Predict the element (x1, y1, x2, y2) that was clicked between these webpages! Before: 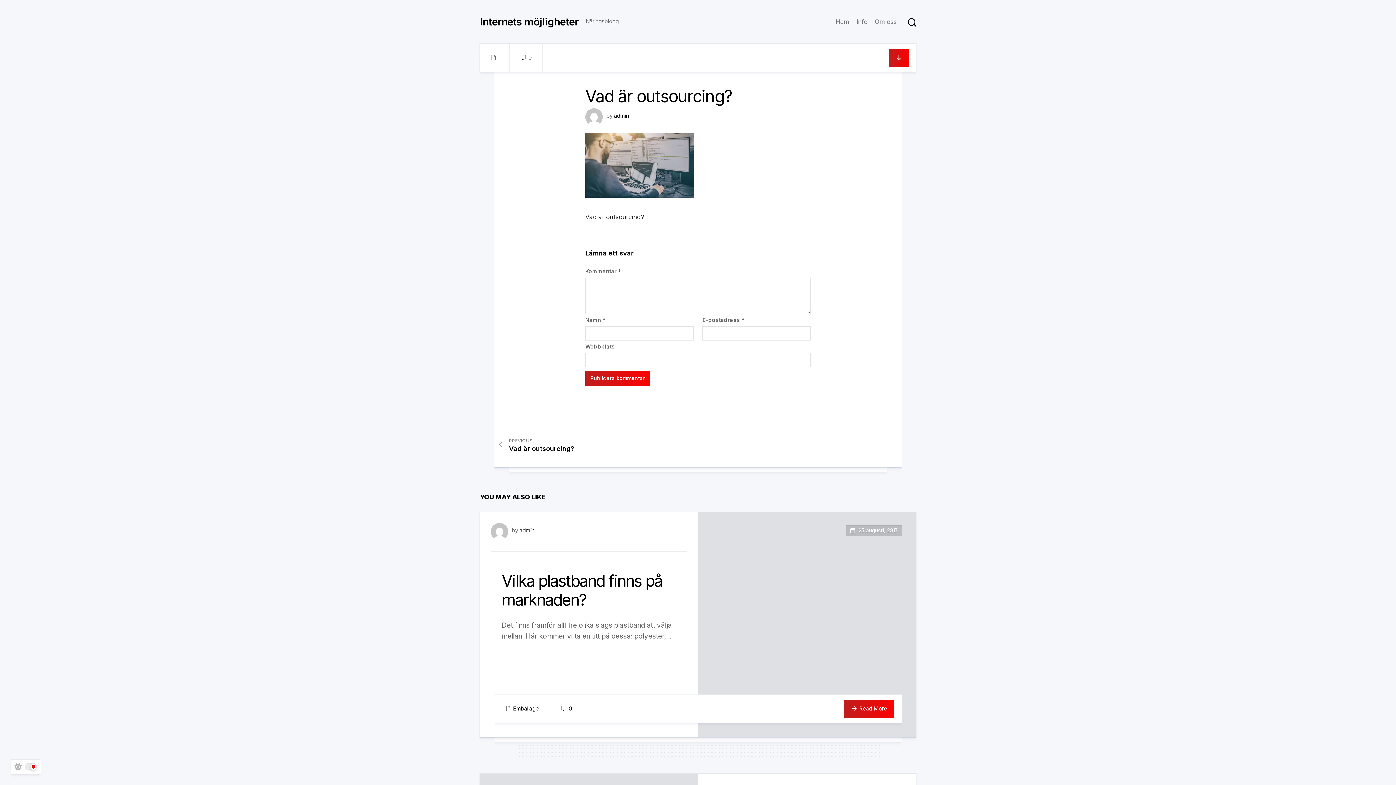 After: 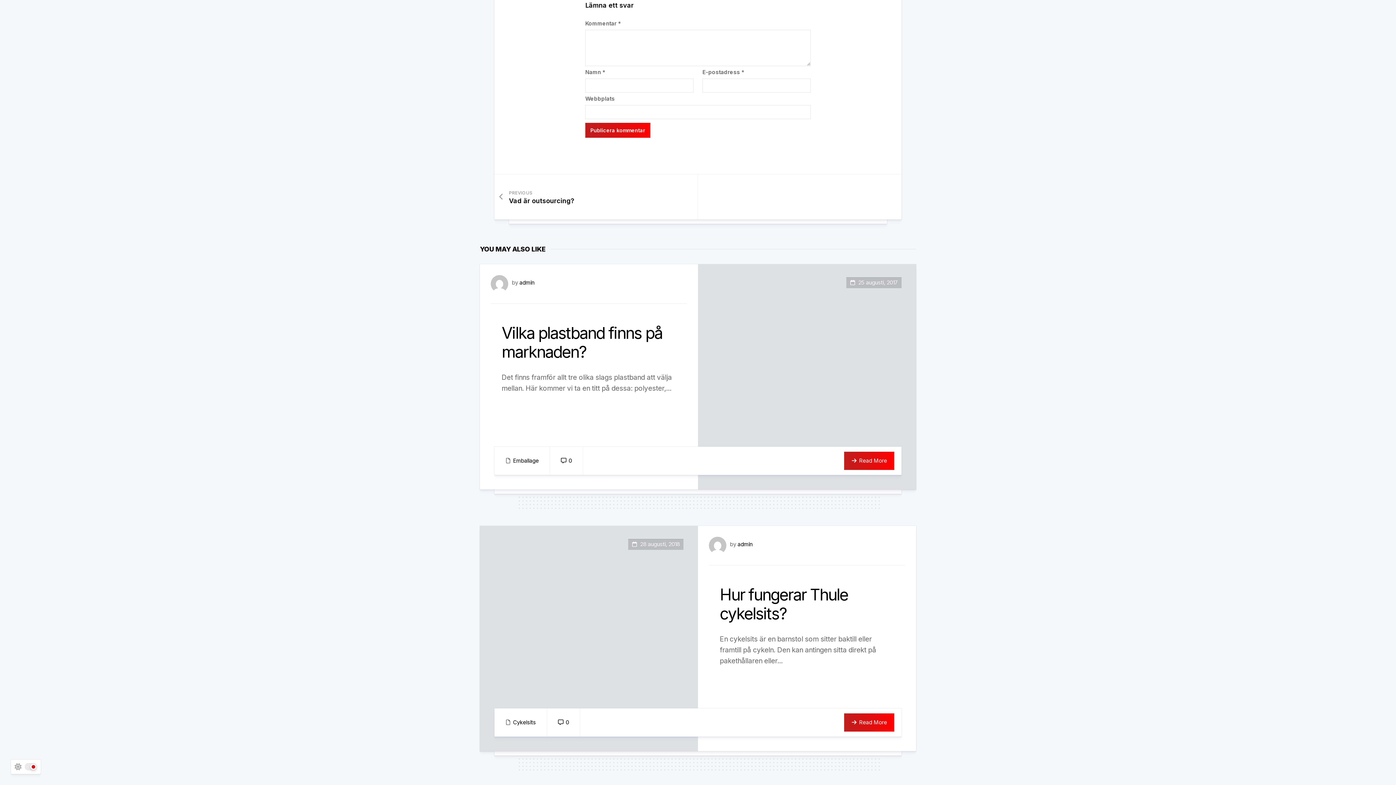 Action: bbox: (520, 54, 531, 61) label: 0